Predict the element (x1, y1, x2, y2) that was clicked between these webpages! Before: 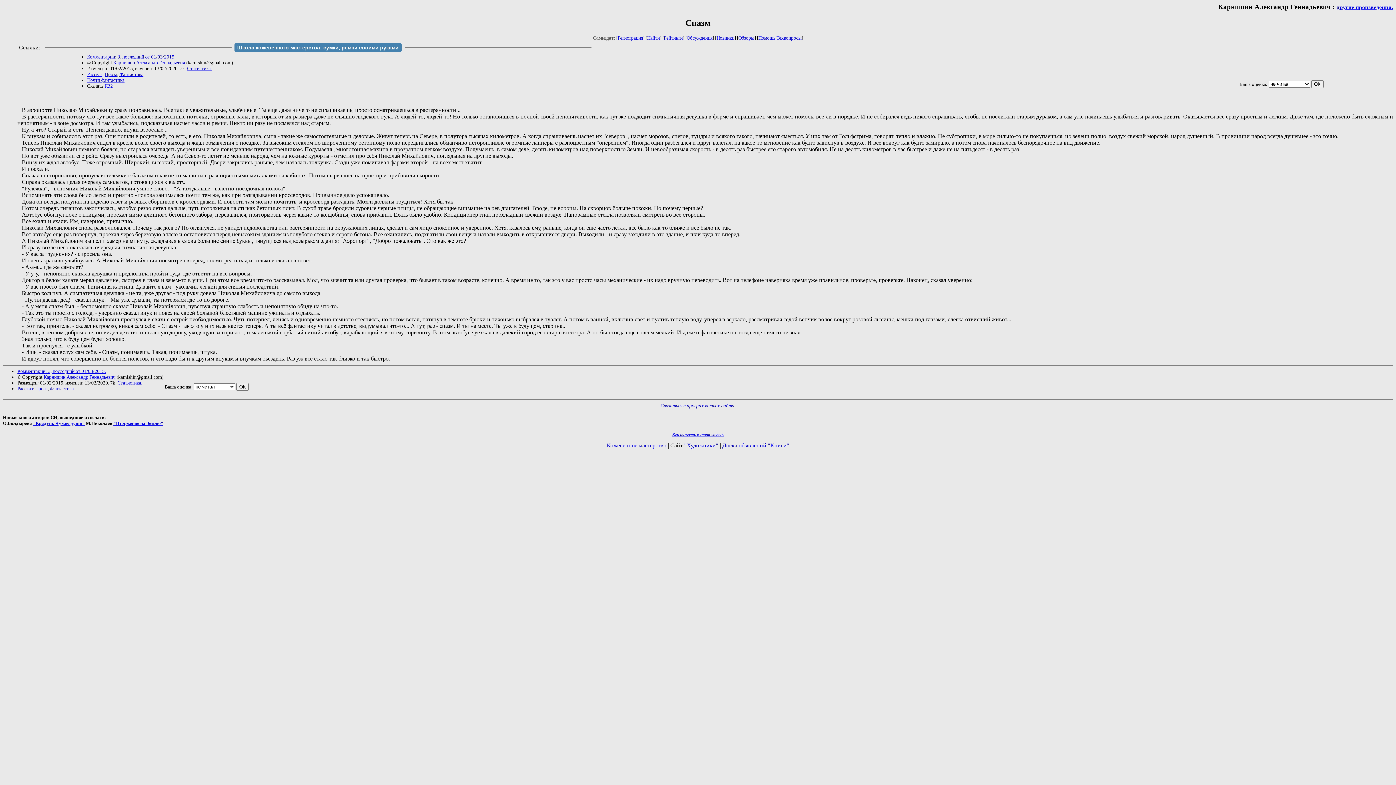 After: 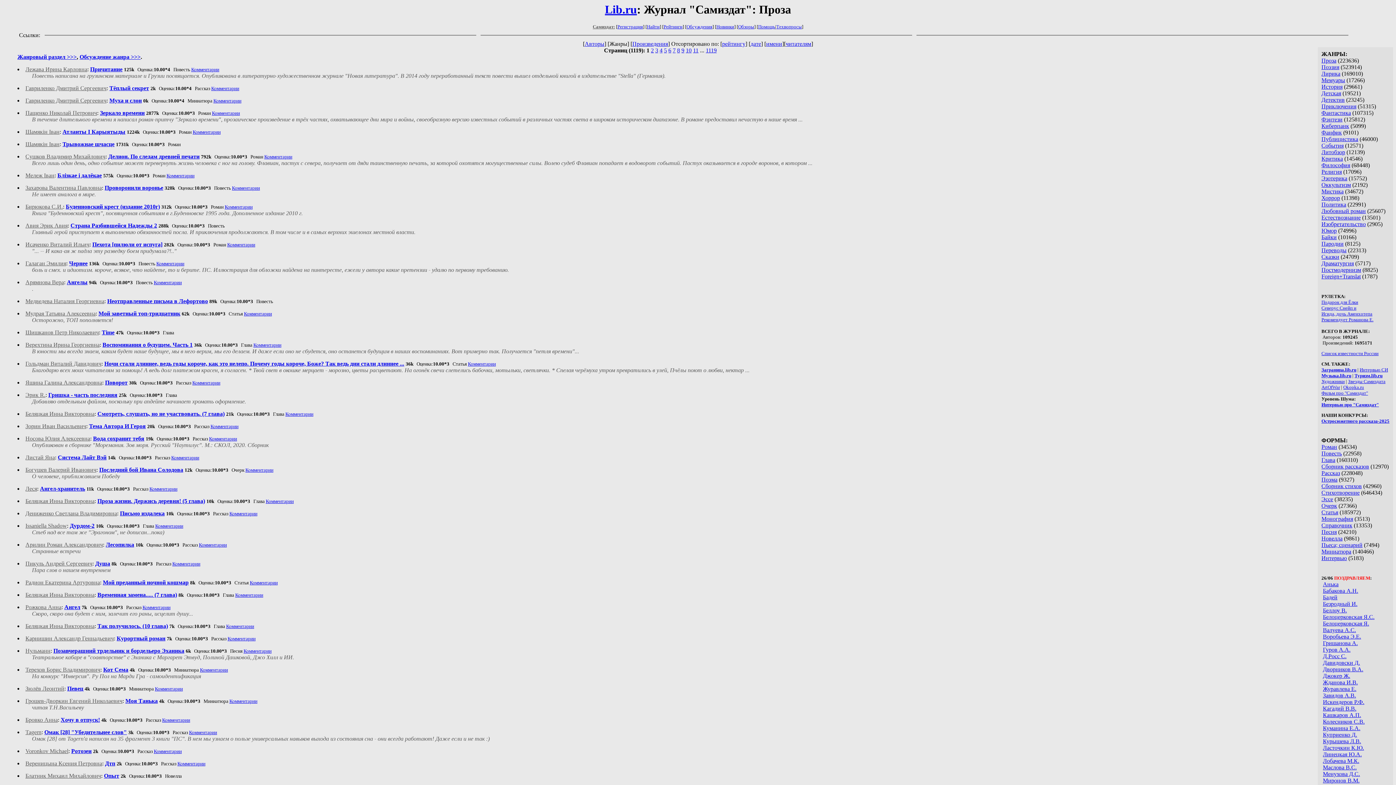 Action: label: Проза bbox: (104, 71, 117, 77)